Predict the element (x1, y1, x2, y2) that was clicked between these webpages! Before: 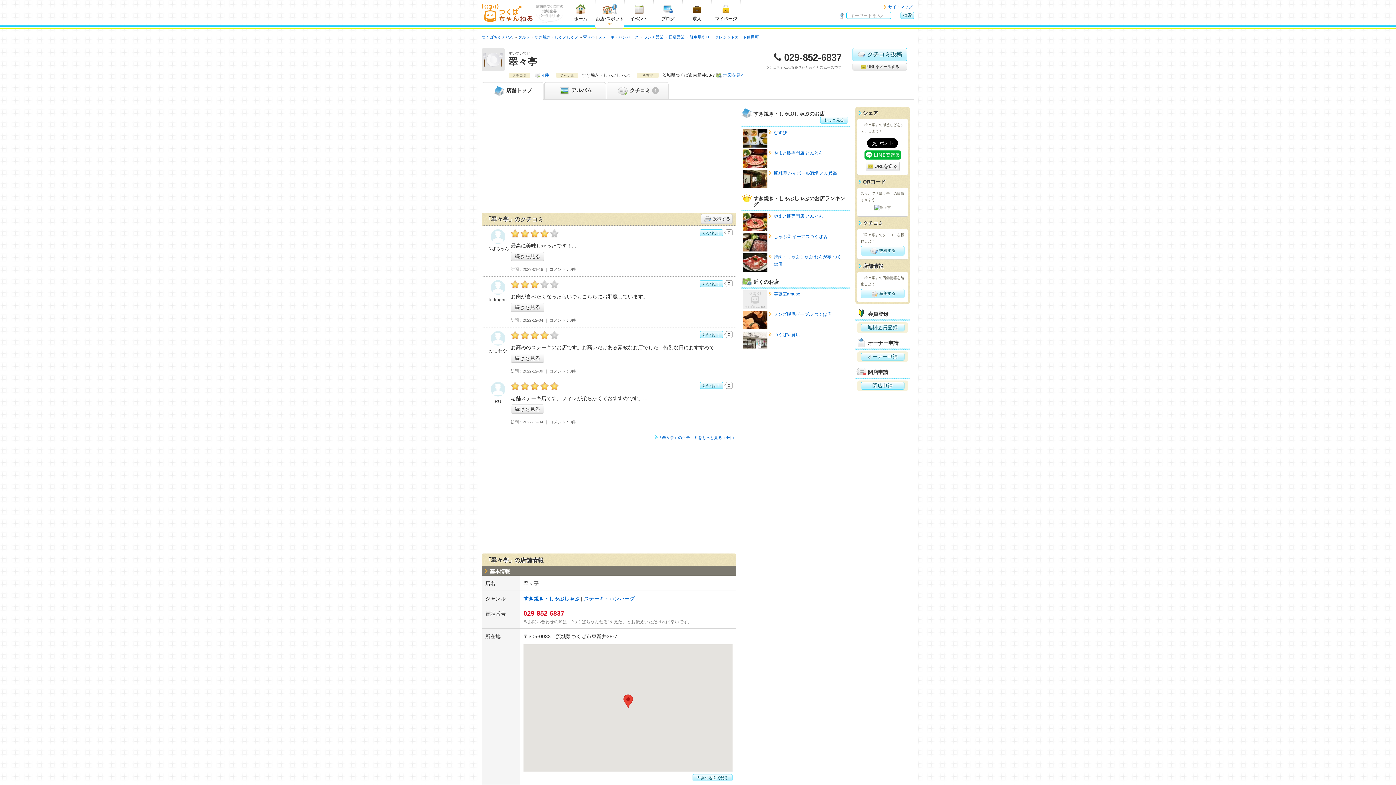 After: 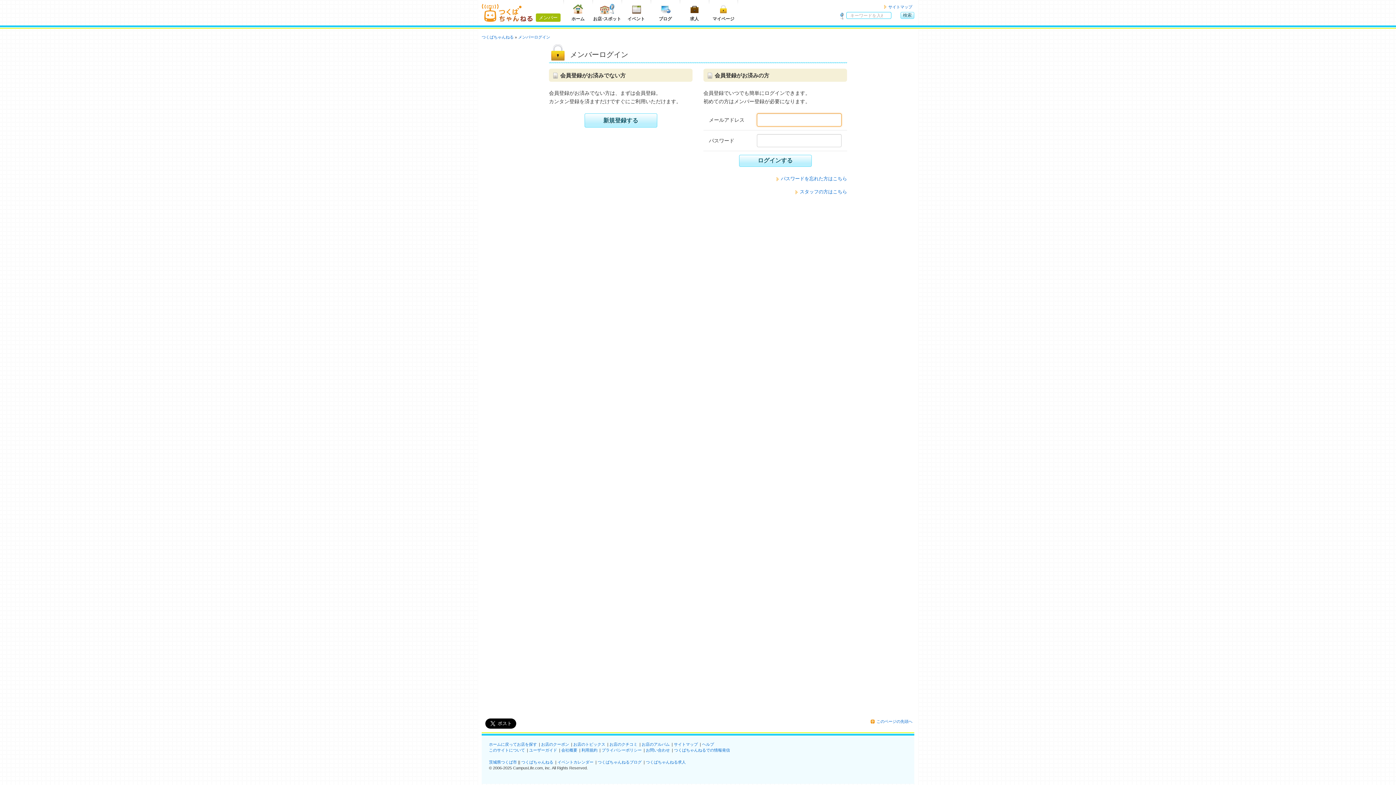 Action: label: いいね！ bbox: (700, 280, 723, 287)